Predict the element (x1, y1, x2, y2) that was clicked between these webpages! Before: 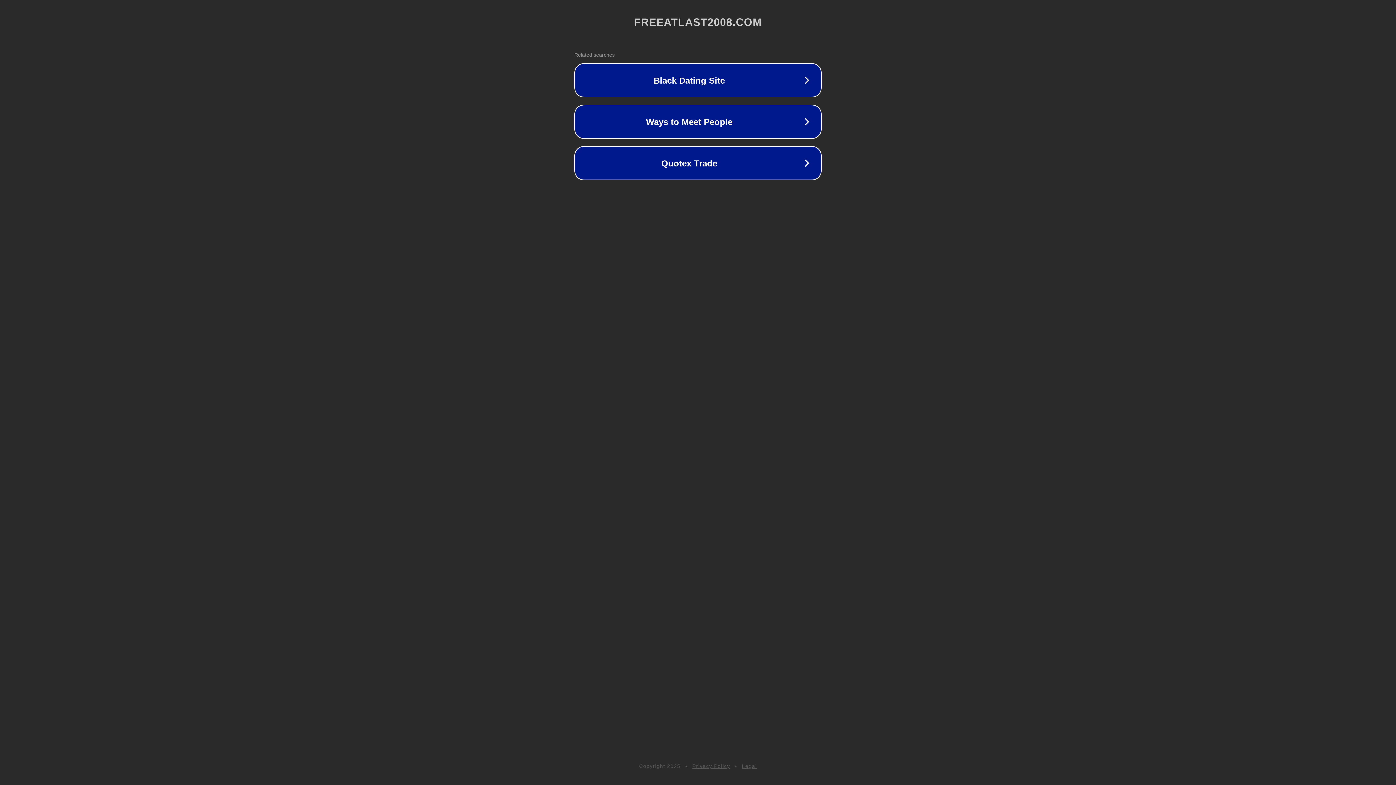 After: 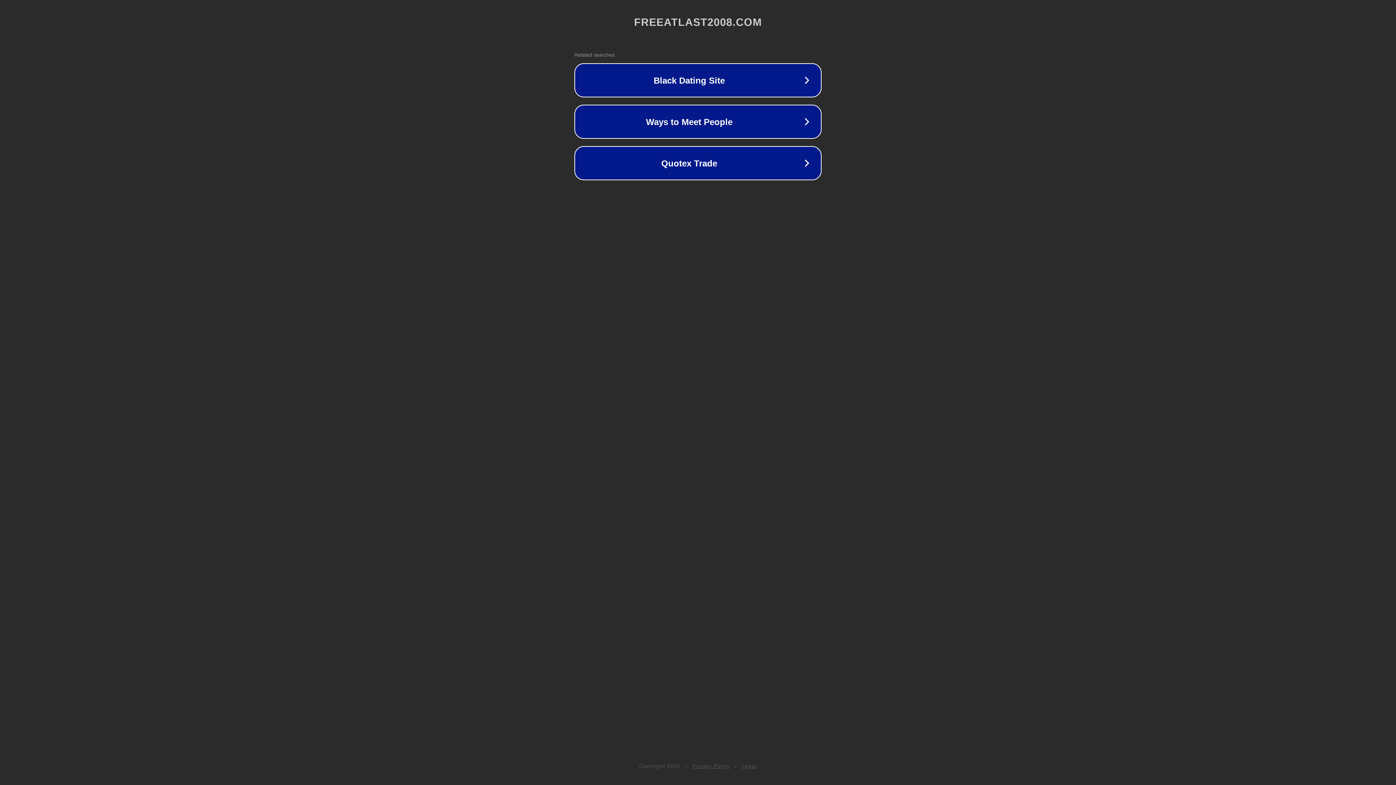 Action: bbox: (742, 763, 757, 769) label: Legal